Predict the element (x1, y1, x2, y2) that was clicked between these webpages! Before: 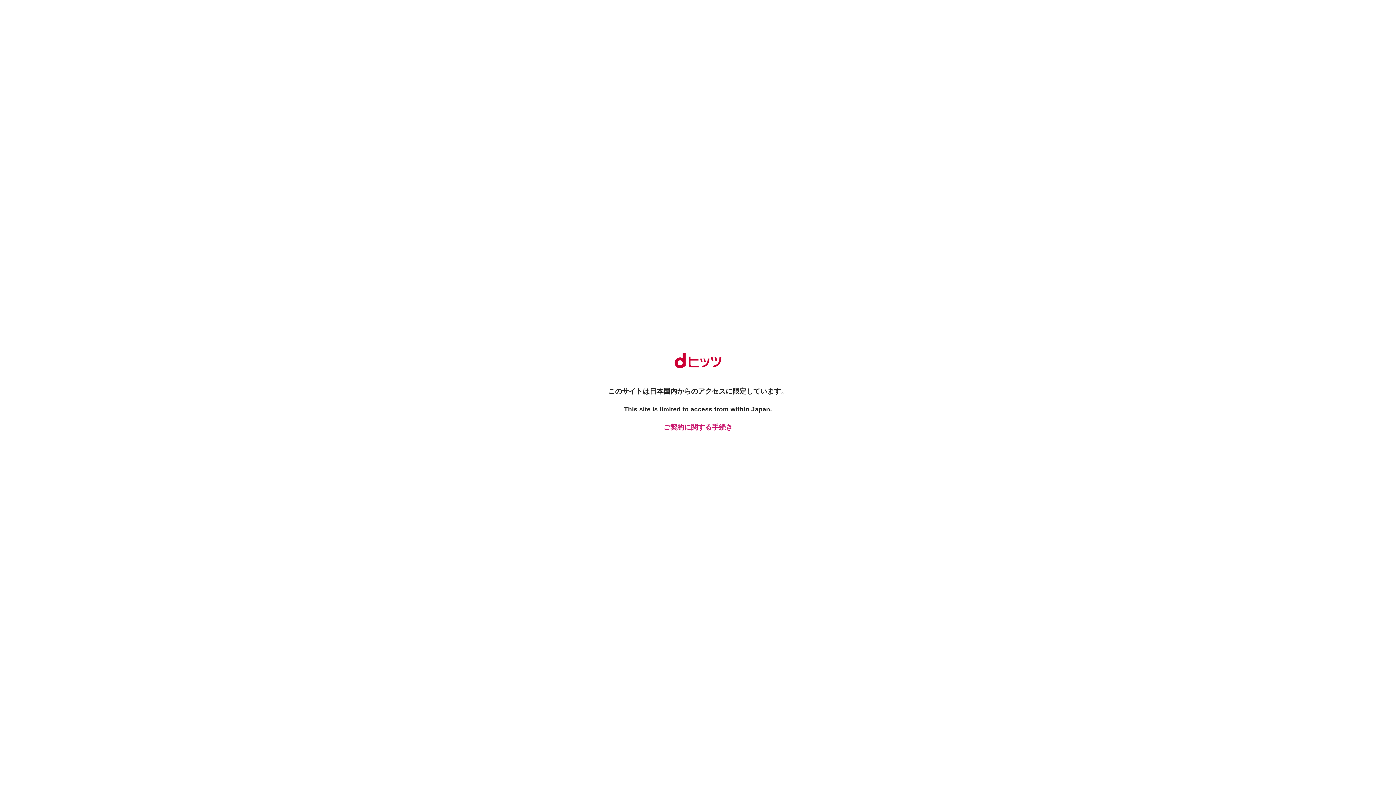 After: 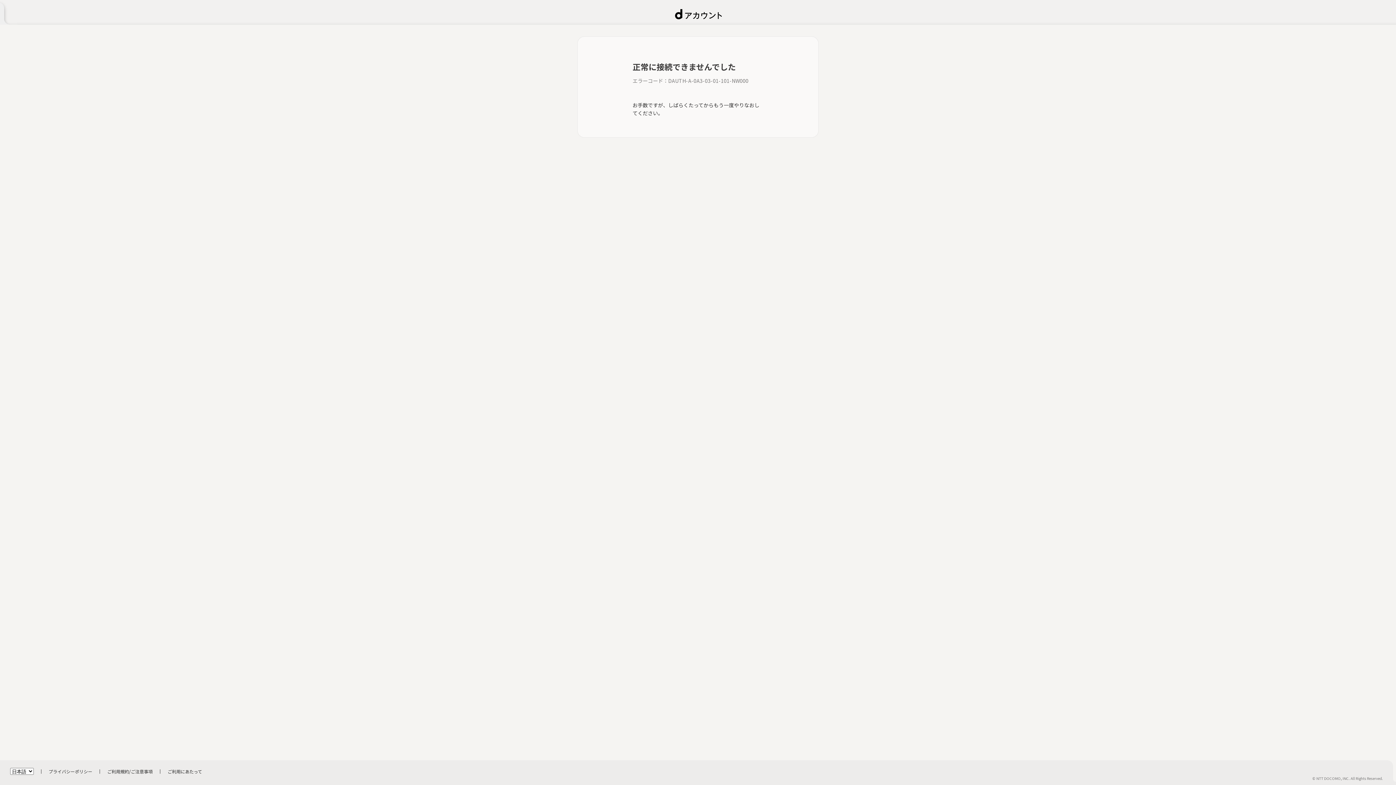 Action: bbox: (661, 422, 734, 432) label: ご契約に関する手続き